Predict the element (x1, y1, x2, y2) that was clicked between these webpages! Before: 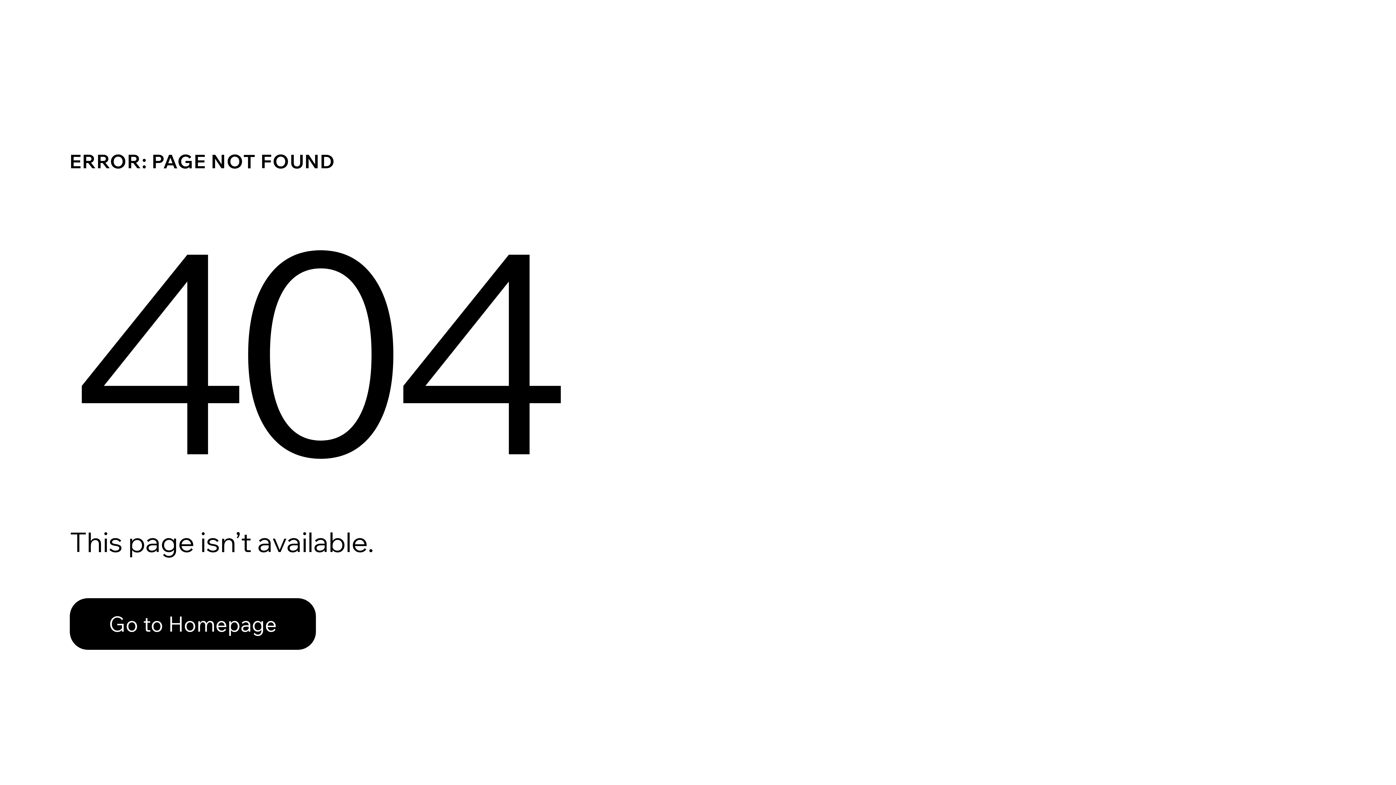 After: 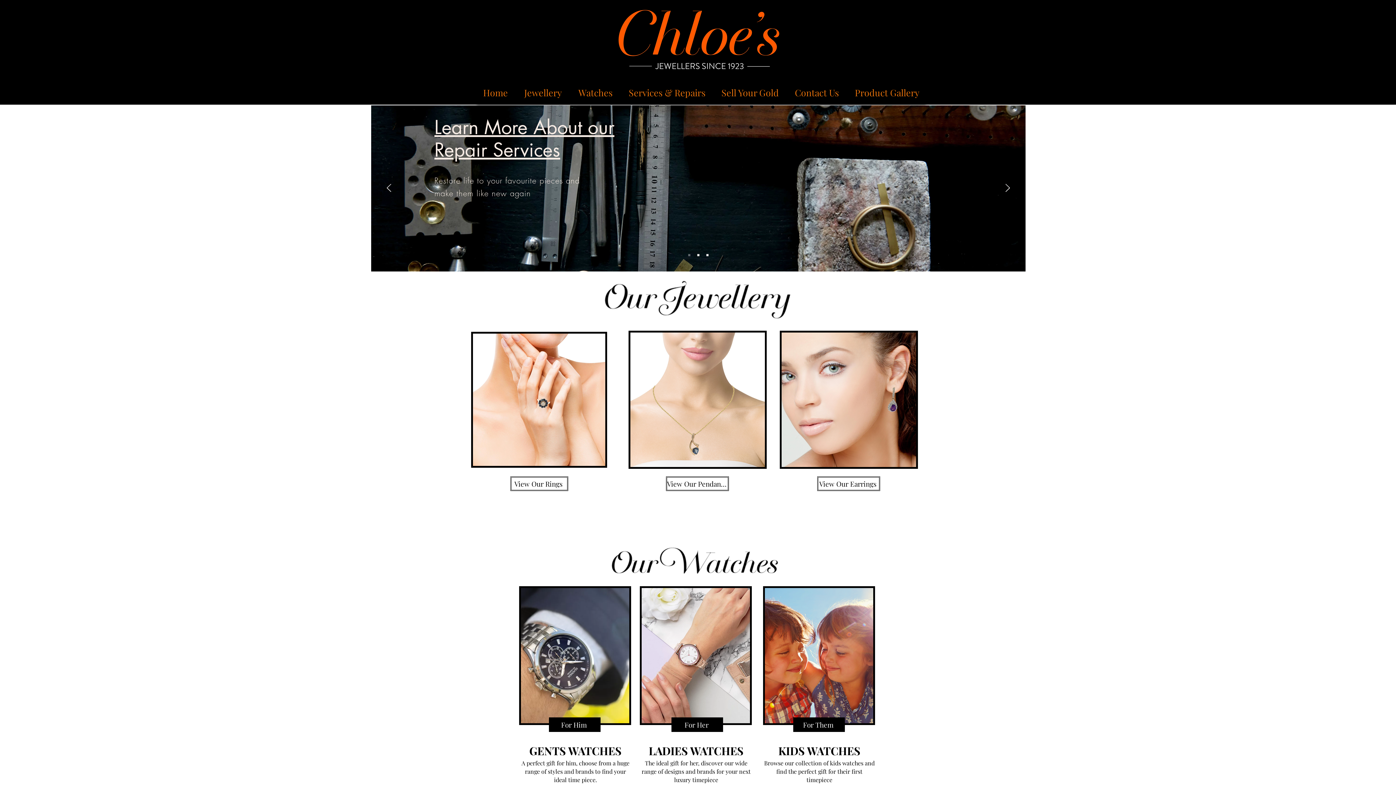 Action: bbox: (69, 582, 768, 659) label: Go to Homepage